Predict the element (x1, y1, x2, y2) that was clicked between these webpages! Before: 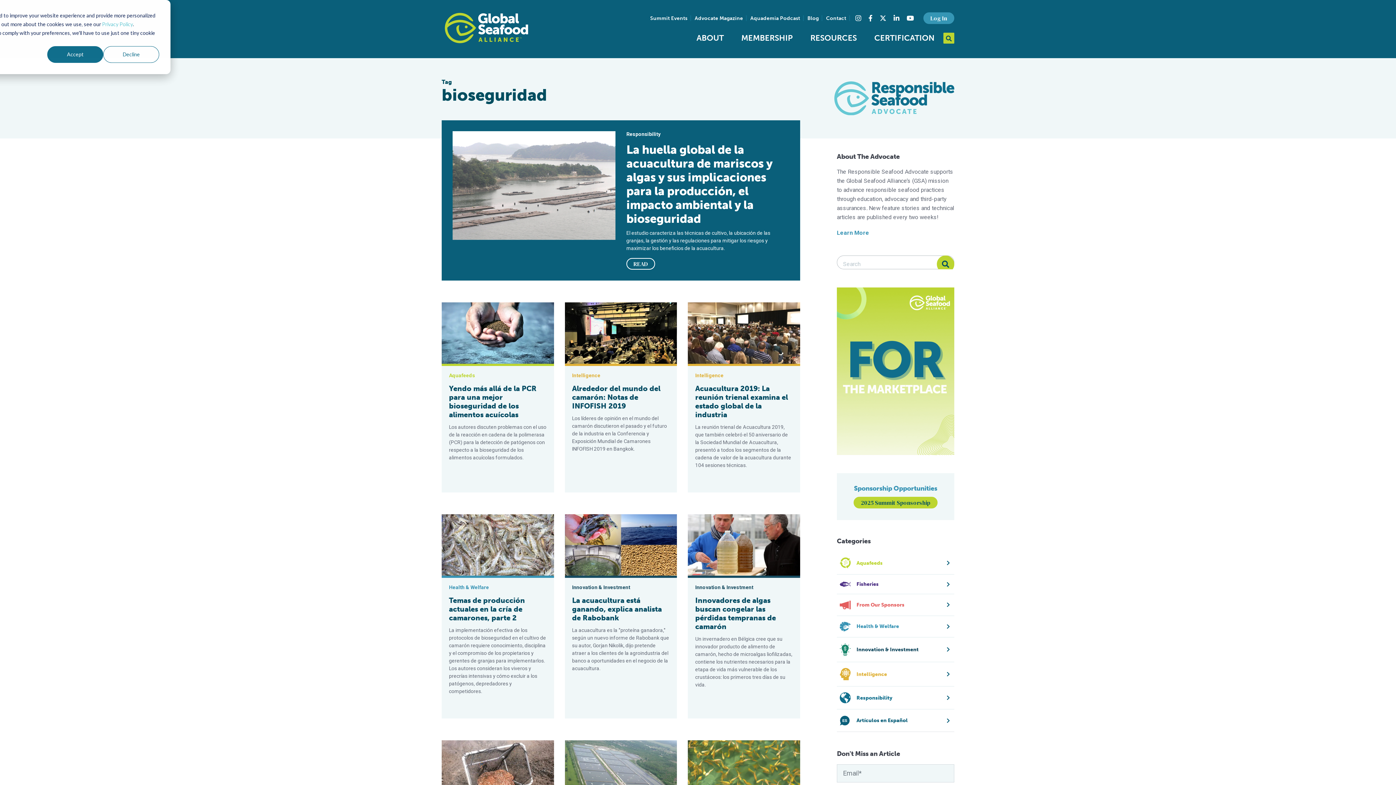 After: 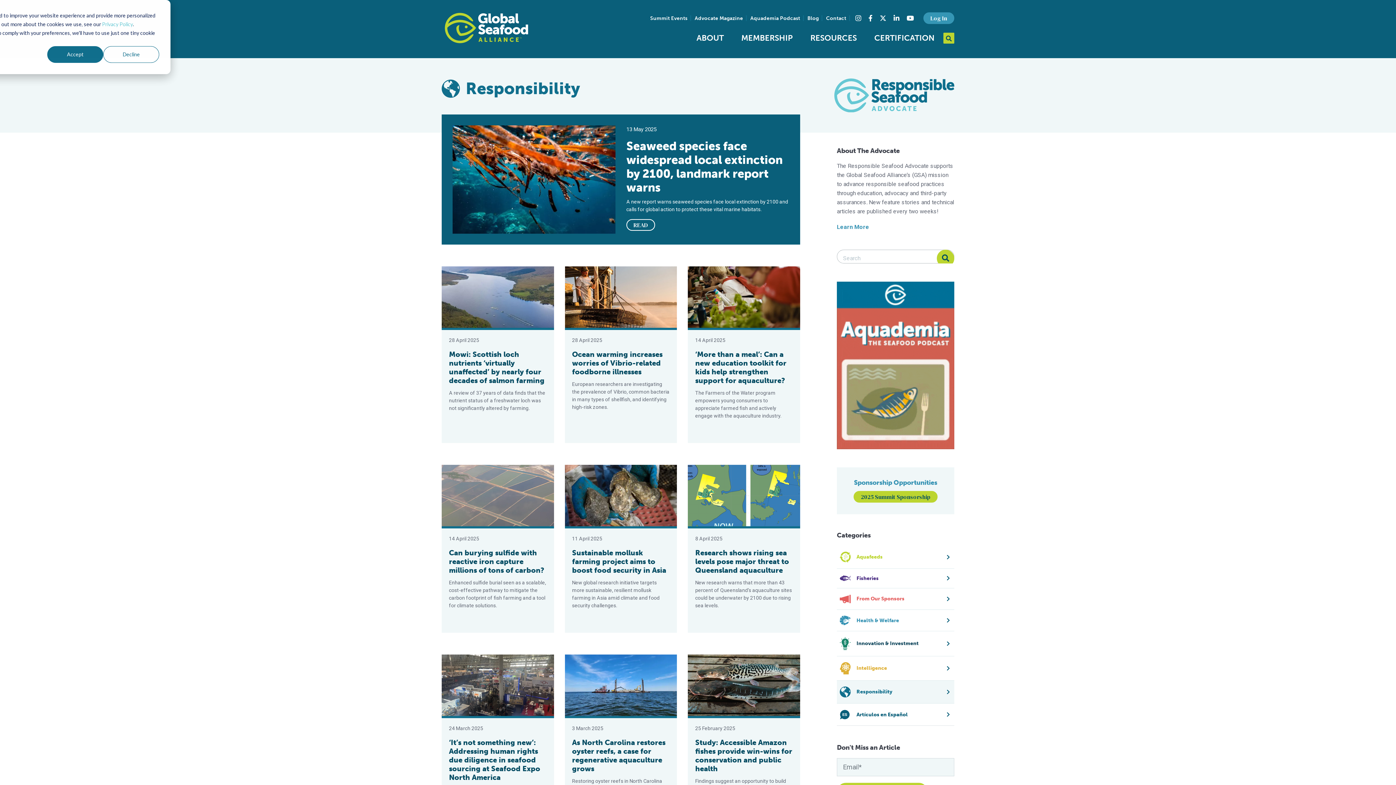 Action: label: Responsibility bbox: (837, 687, 954, 709)